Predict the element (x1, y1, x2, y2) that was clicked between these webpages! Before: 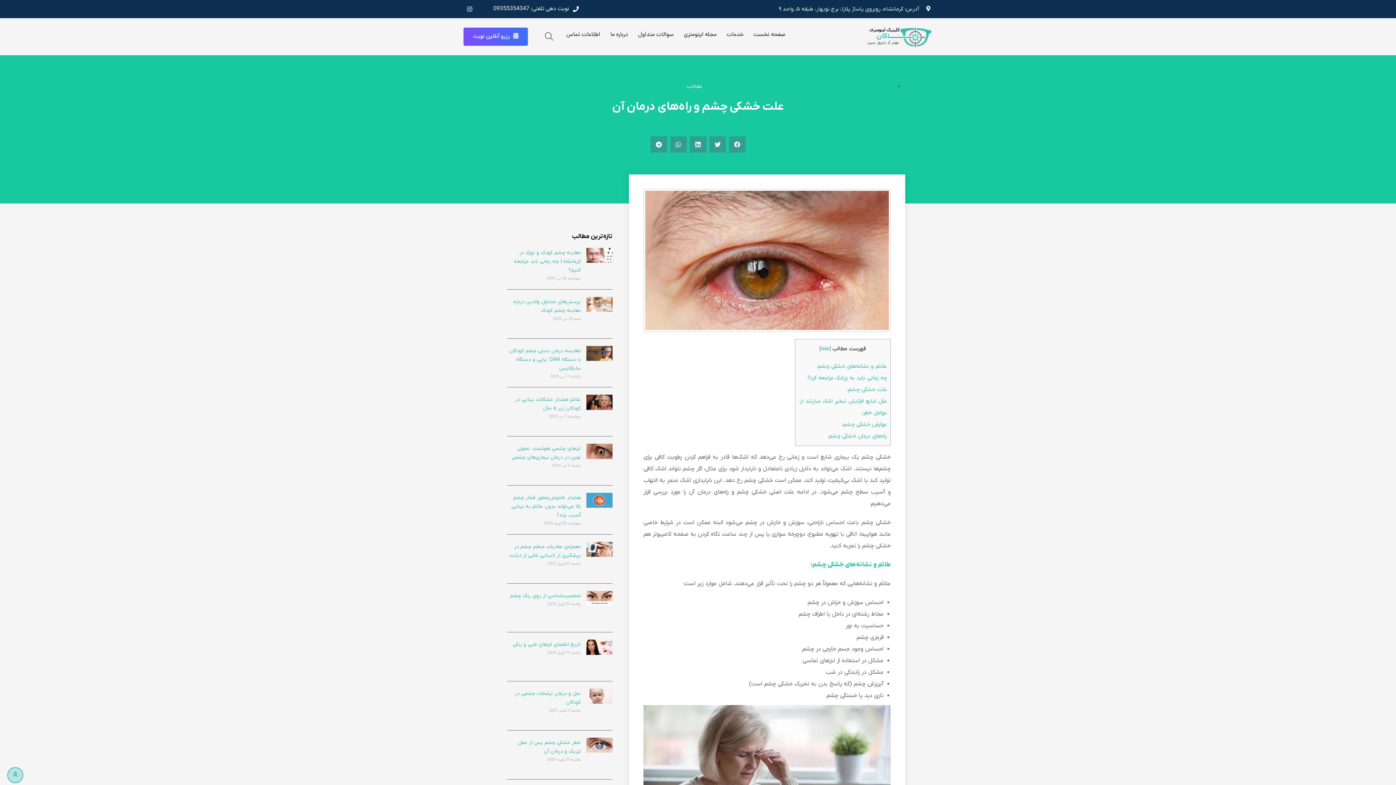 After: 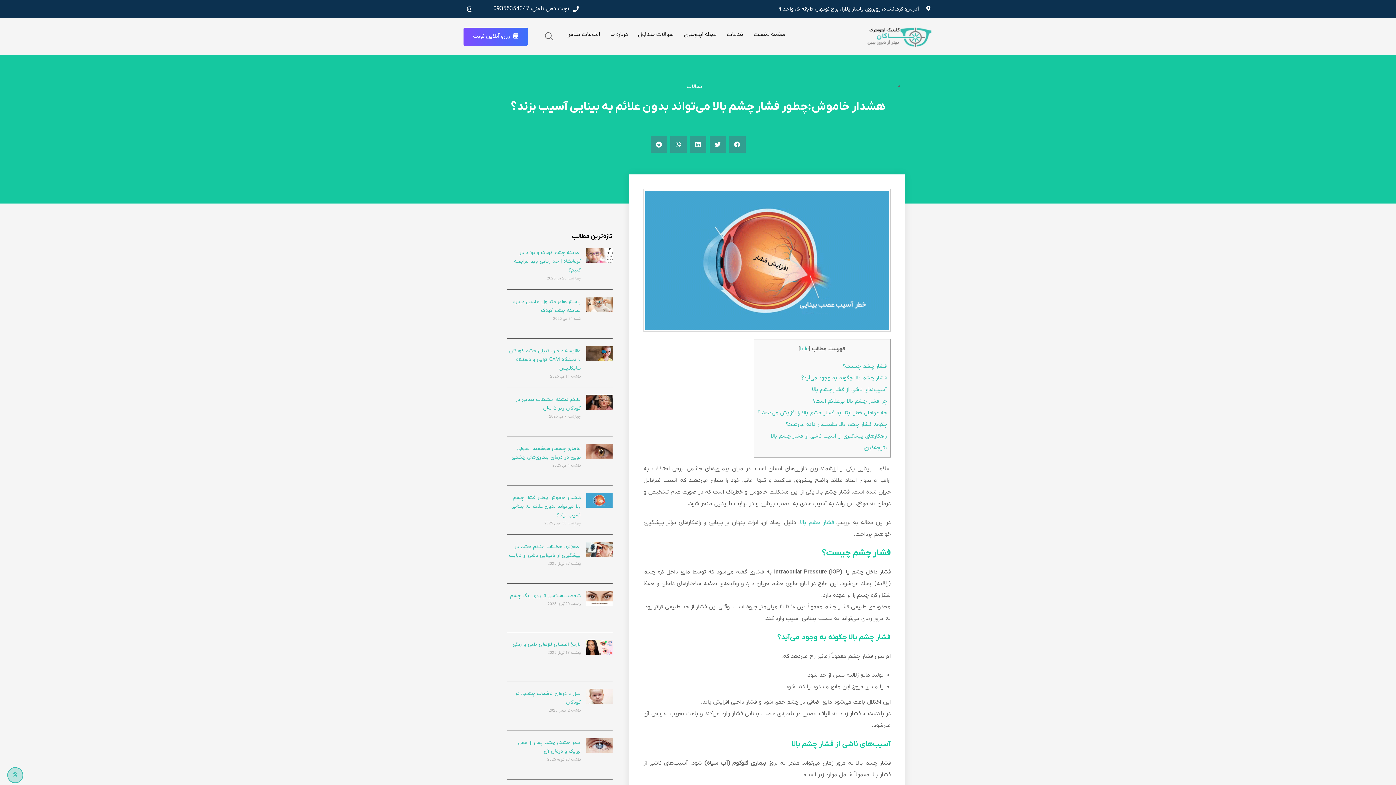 Action: label: هشدار خاموش:چطور فشار چشم بالا می‌تواند بدون علائم به بینایی آسیب بزند؟ bbox: (511, 494, 580, 518)